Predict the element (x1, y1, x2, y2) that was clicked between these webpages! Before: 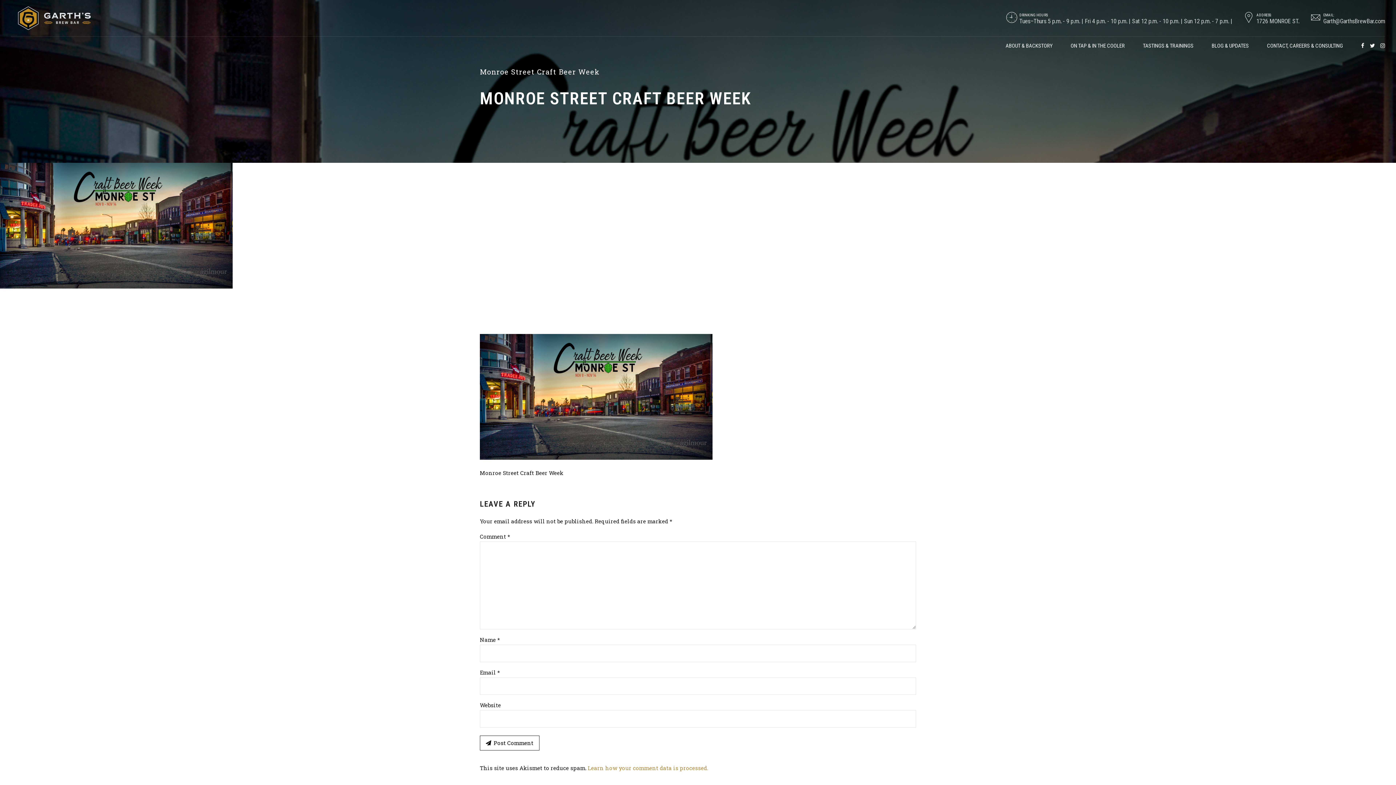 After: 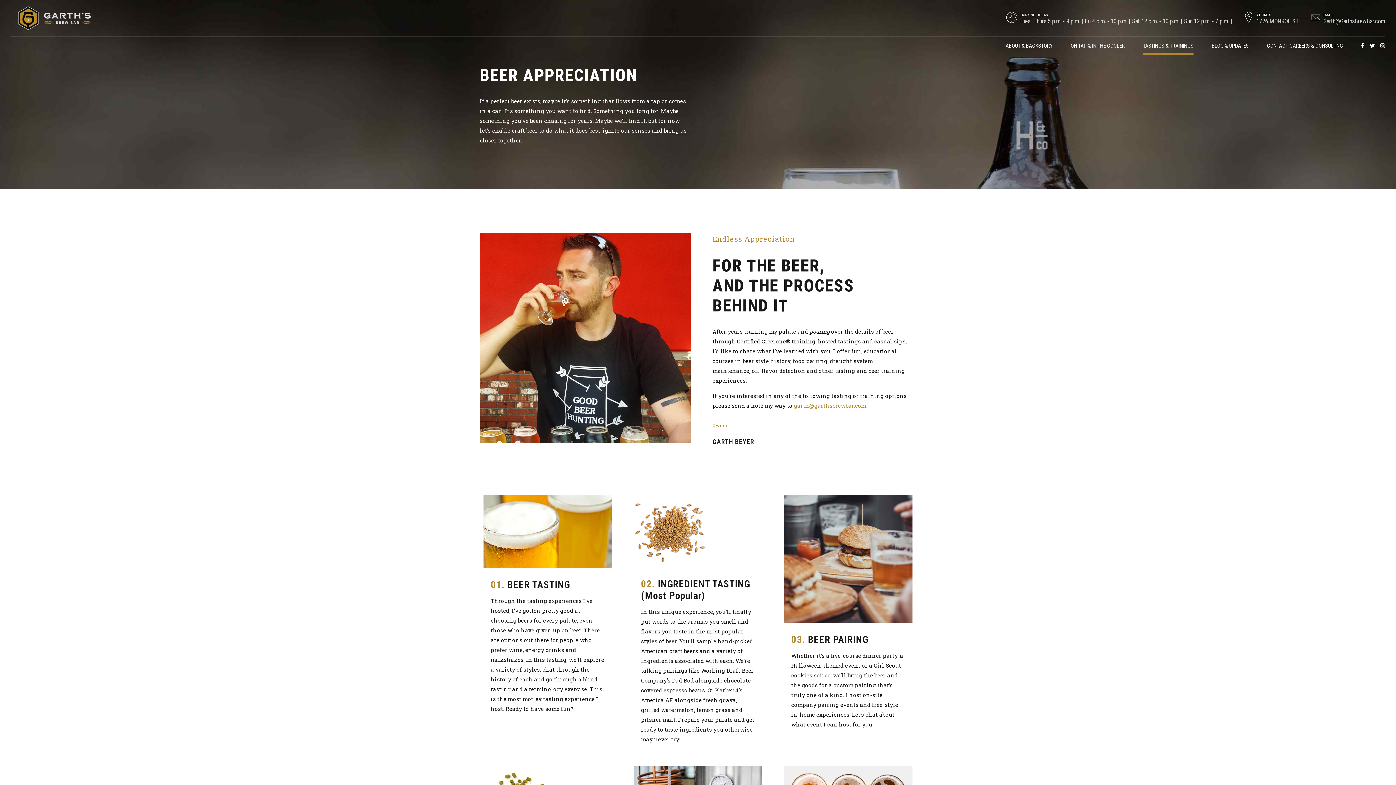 Action: label: TASTINGS & TRAININGS bbox: (1143, 36, 1193, 54)